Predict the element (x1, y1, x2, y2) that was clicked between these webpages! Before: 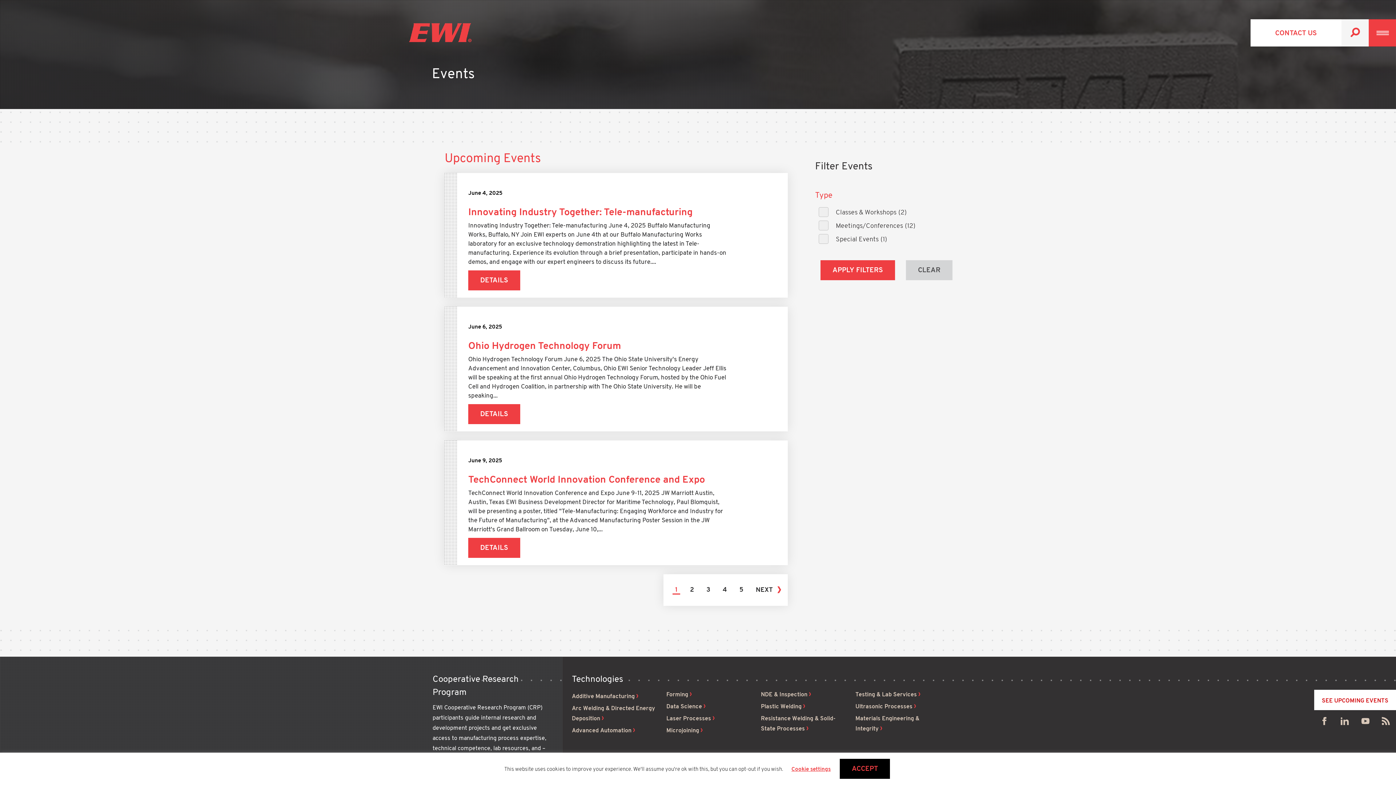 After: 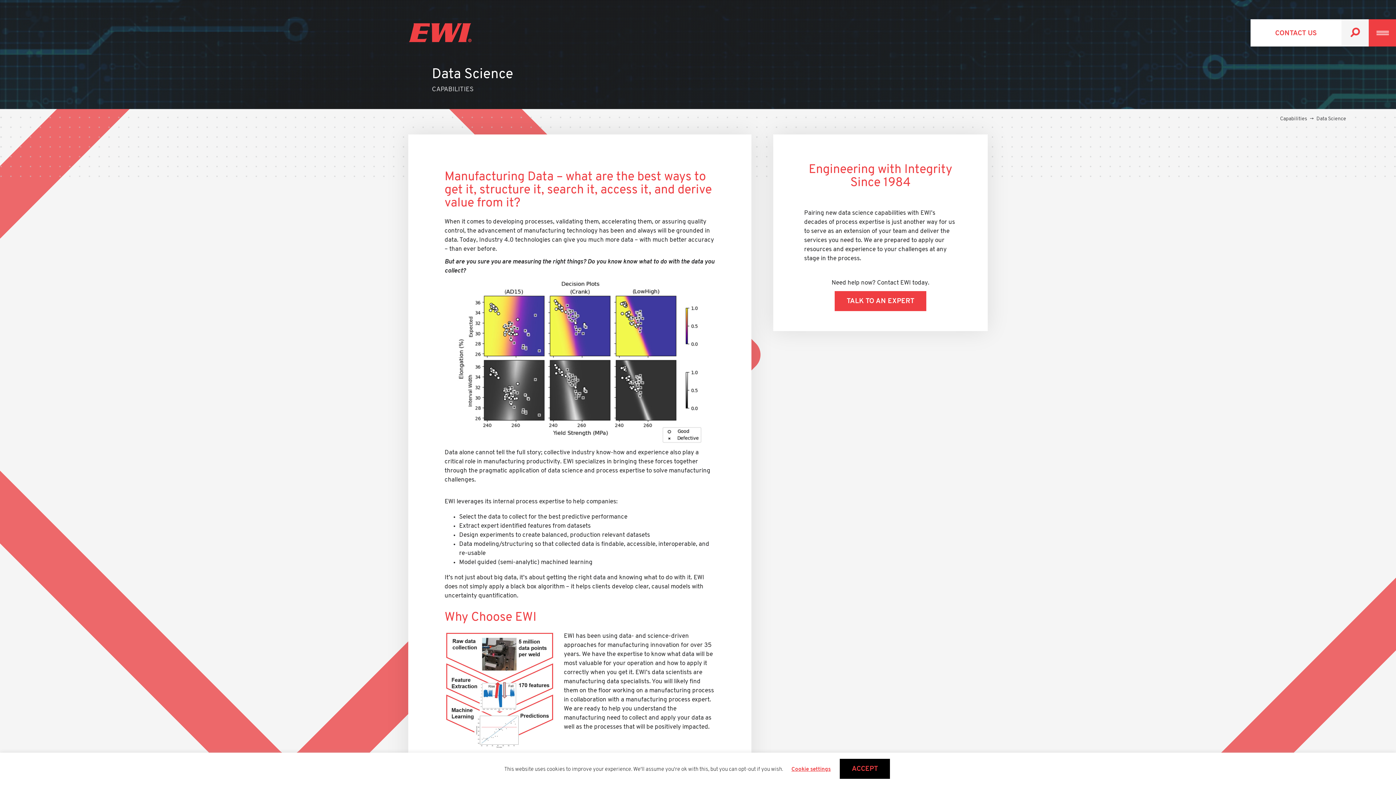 Action: bbox: (666, 704, 705, 710) label: Data Science